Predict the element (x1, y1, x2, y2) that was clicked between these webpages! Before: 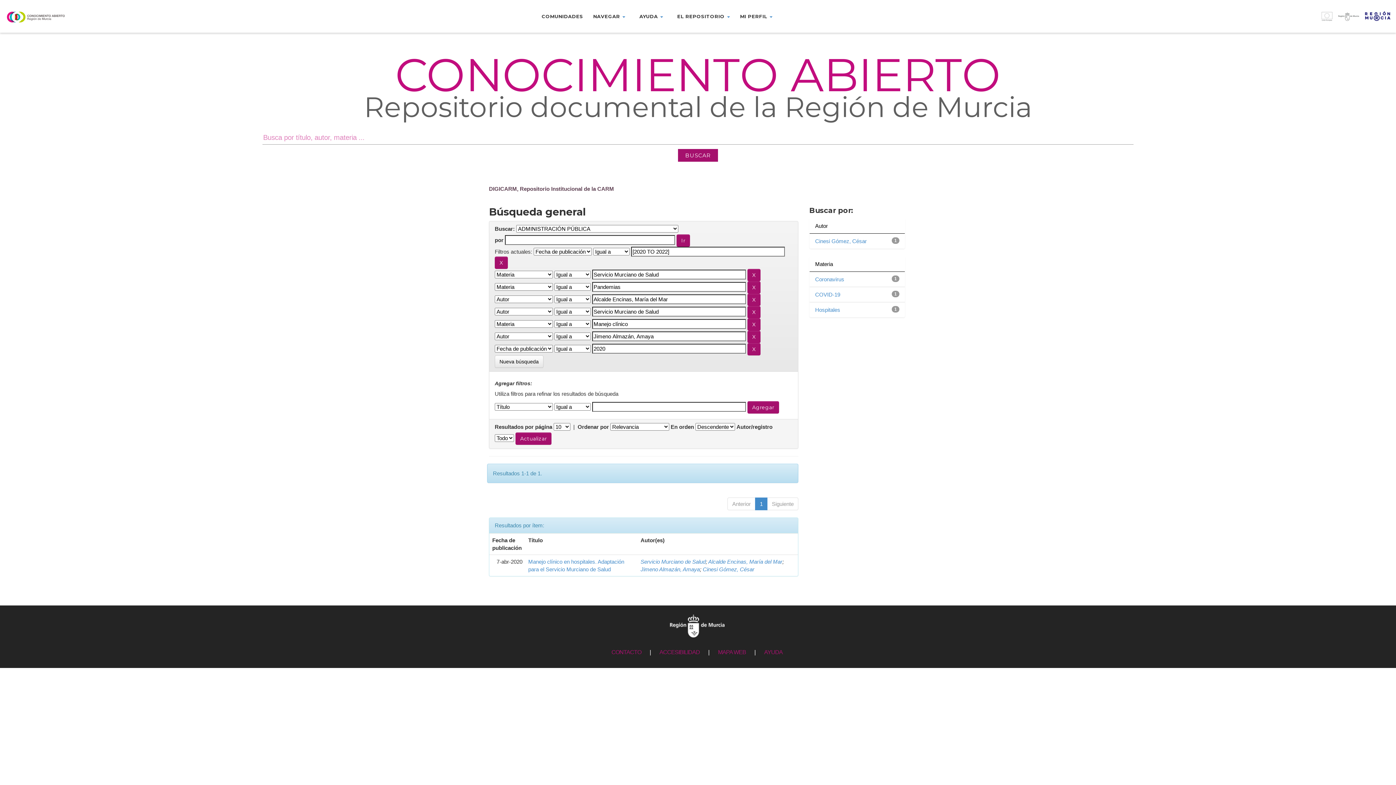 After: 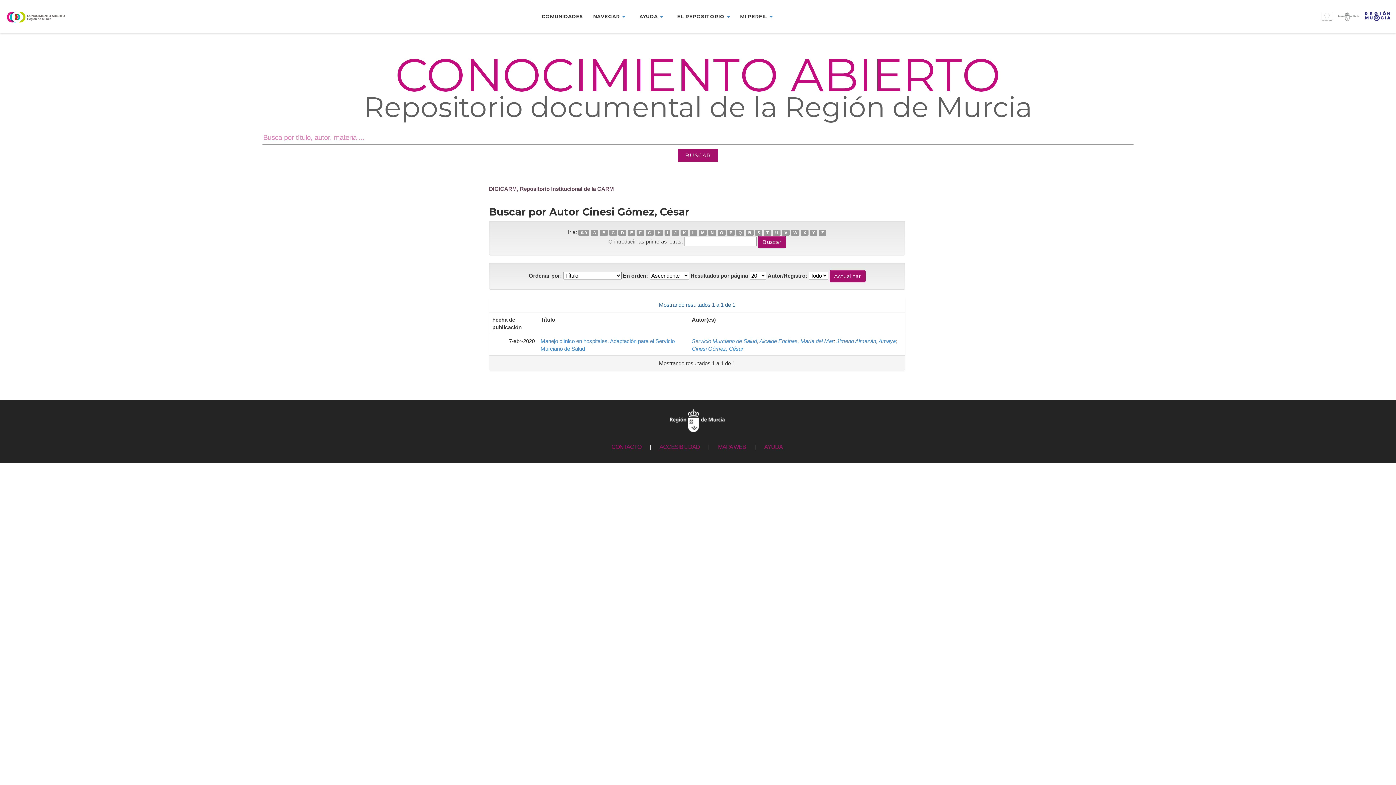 Action: bbox: (702, 566, 754, 572) label: Cinesi Gómez, César